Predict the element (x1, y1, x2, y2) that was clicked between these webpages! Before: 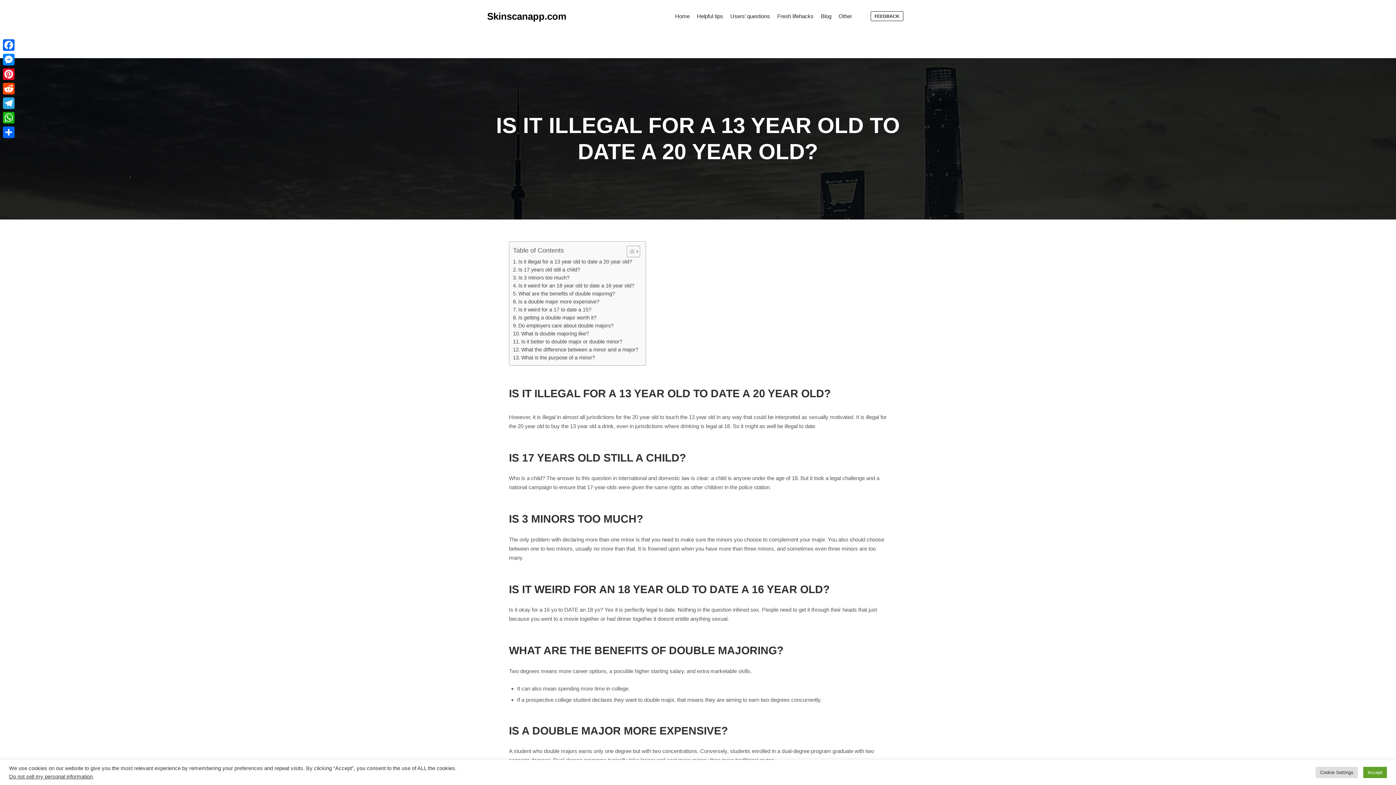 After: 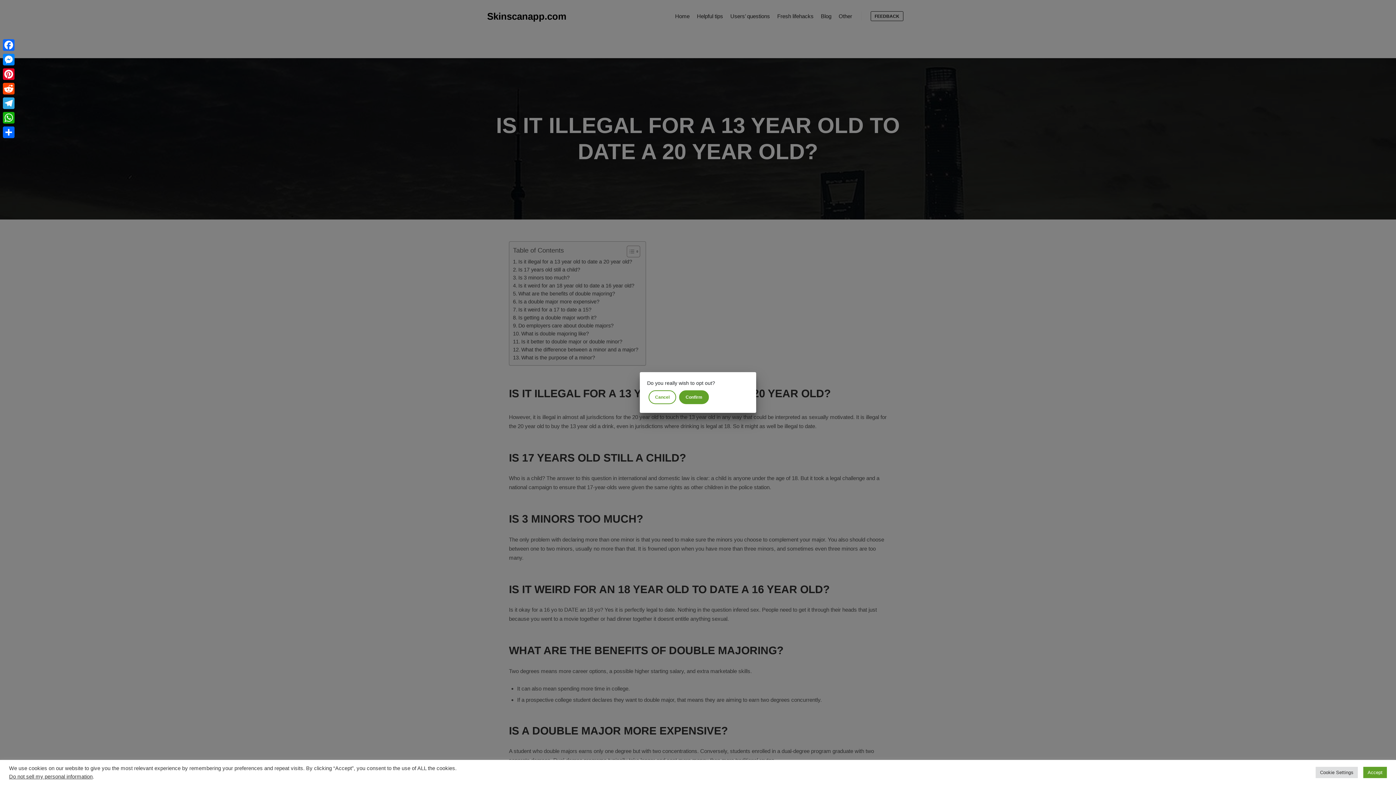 Action: bbox: (9, 774, 92, 780) label: Do not sell my personal information